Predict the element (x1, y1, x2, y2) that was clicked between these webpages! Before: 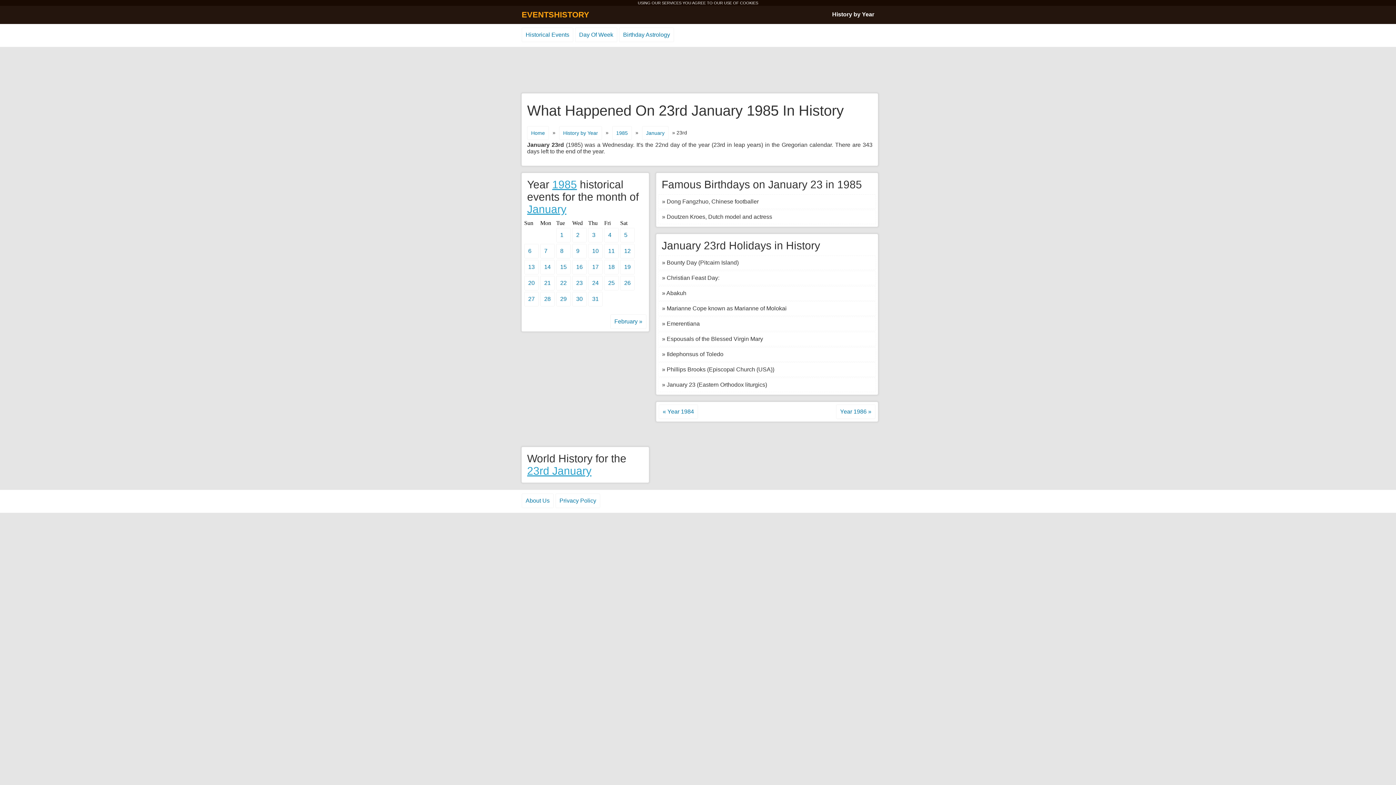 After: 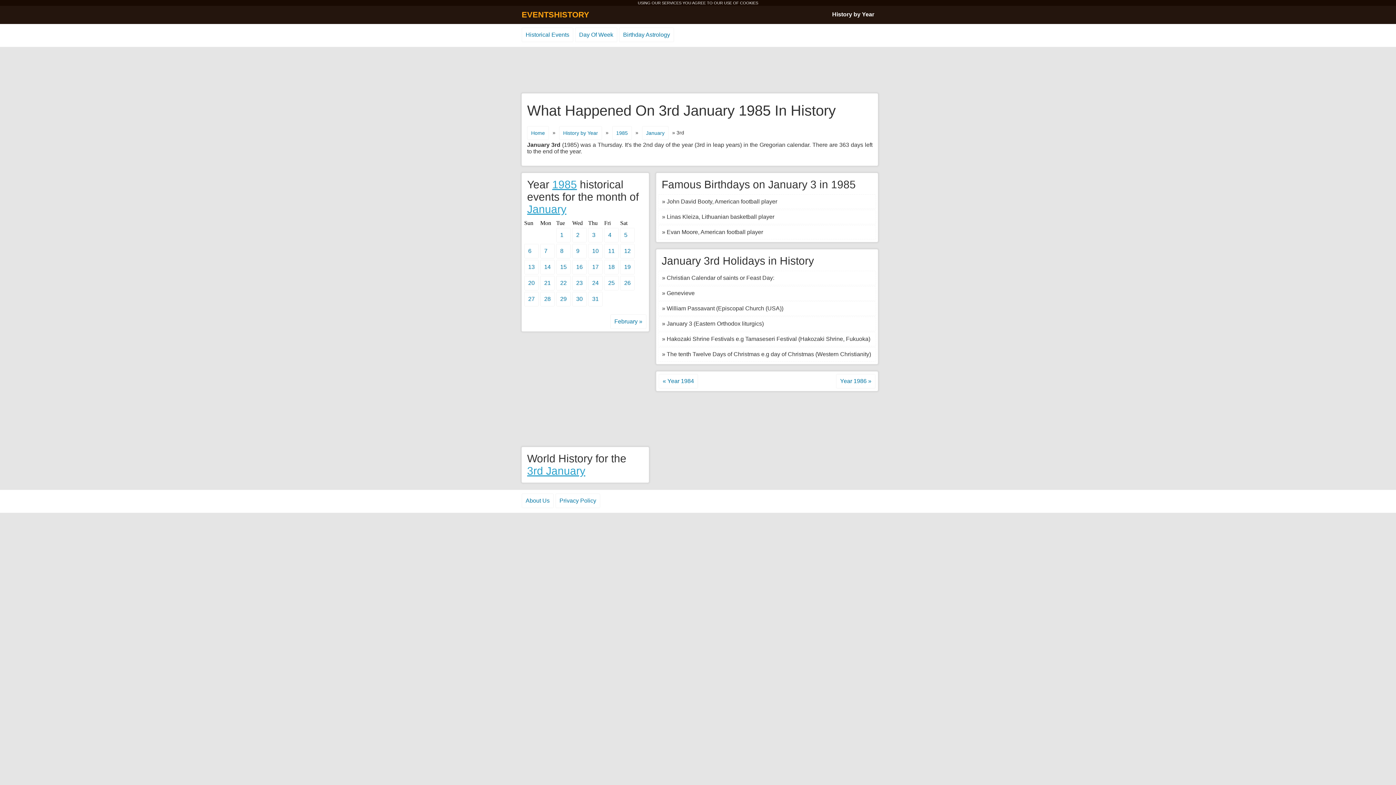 Action: label: 3 bbox: (588, 228, 602, 242)